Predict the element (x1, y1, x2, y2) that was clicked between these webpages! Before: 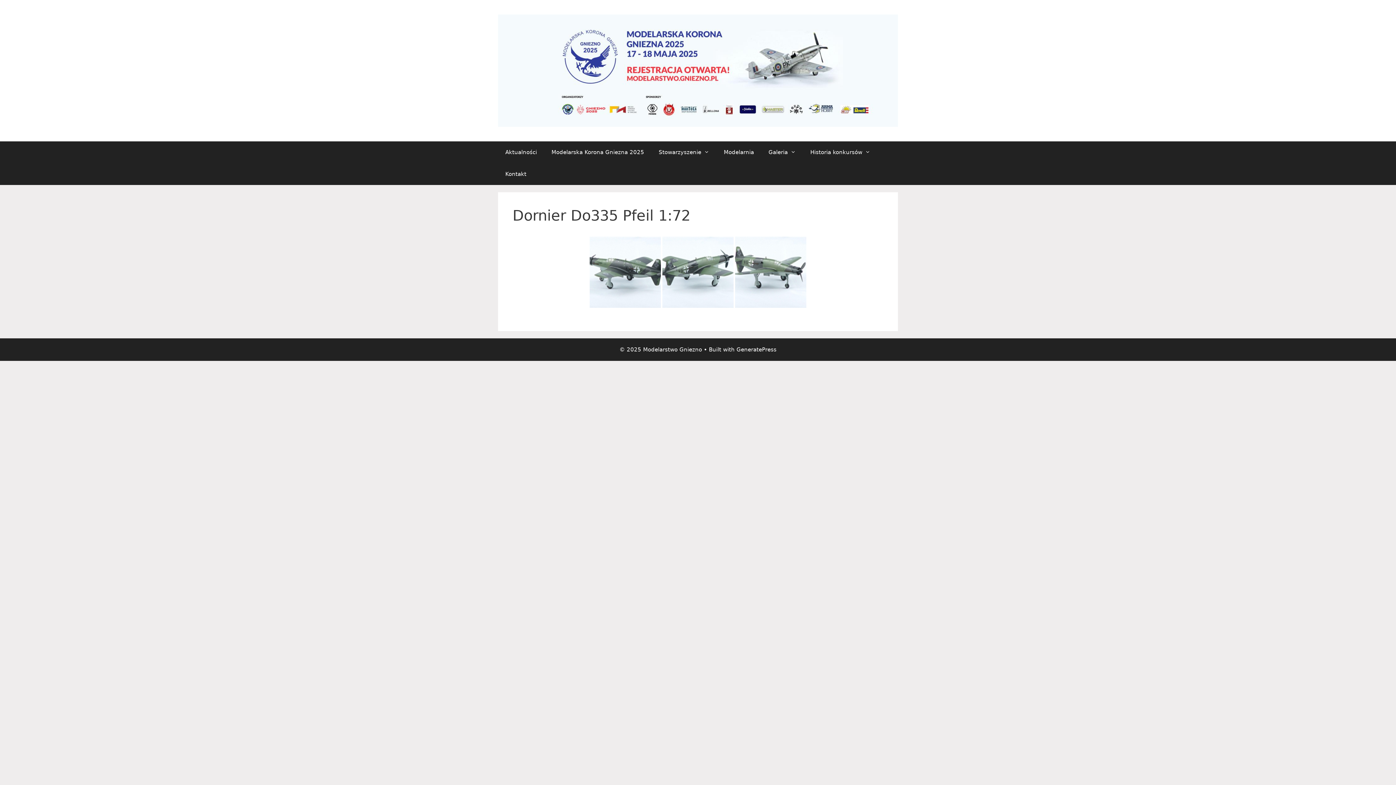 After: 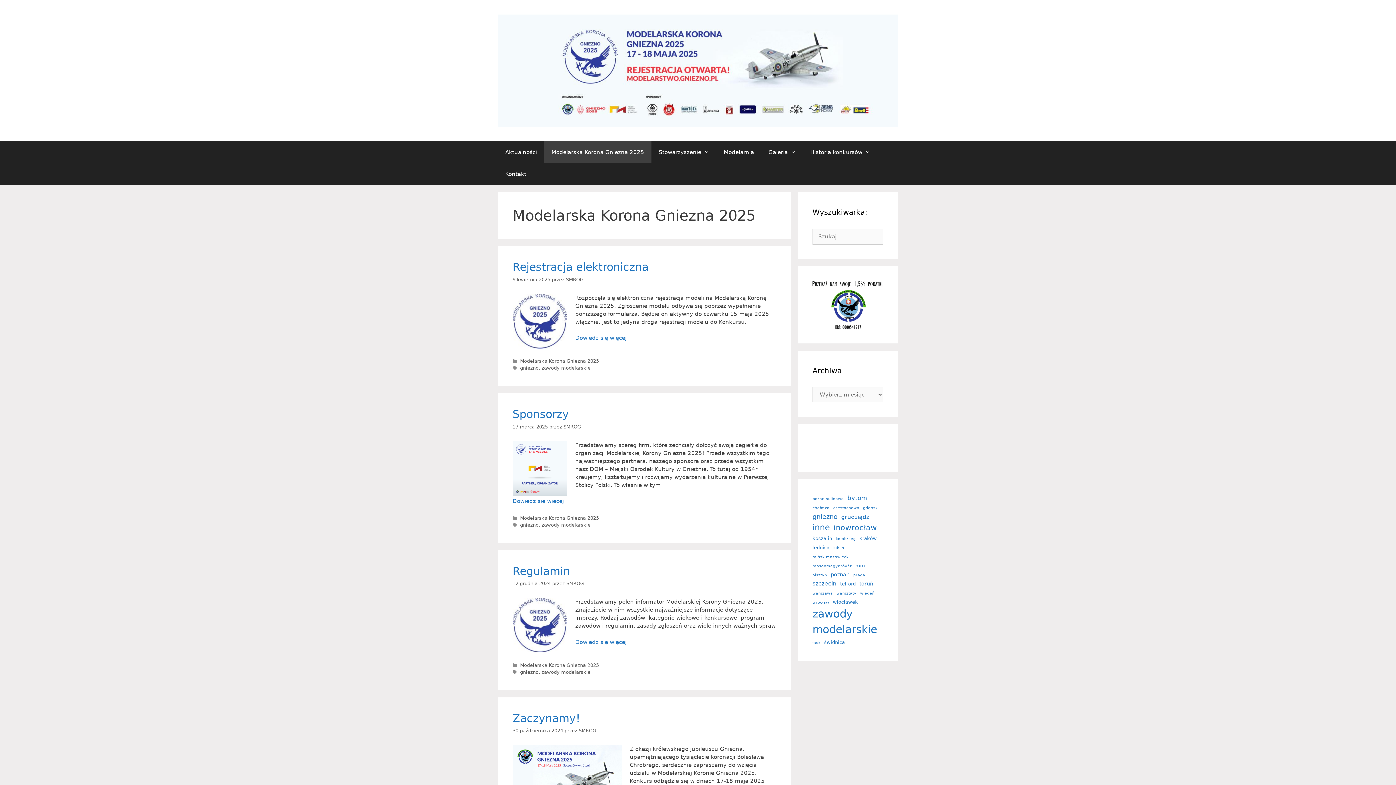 Action: label: Modelarska Korona Gniezna 2025 bbox: (544, 141, 651, 163)